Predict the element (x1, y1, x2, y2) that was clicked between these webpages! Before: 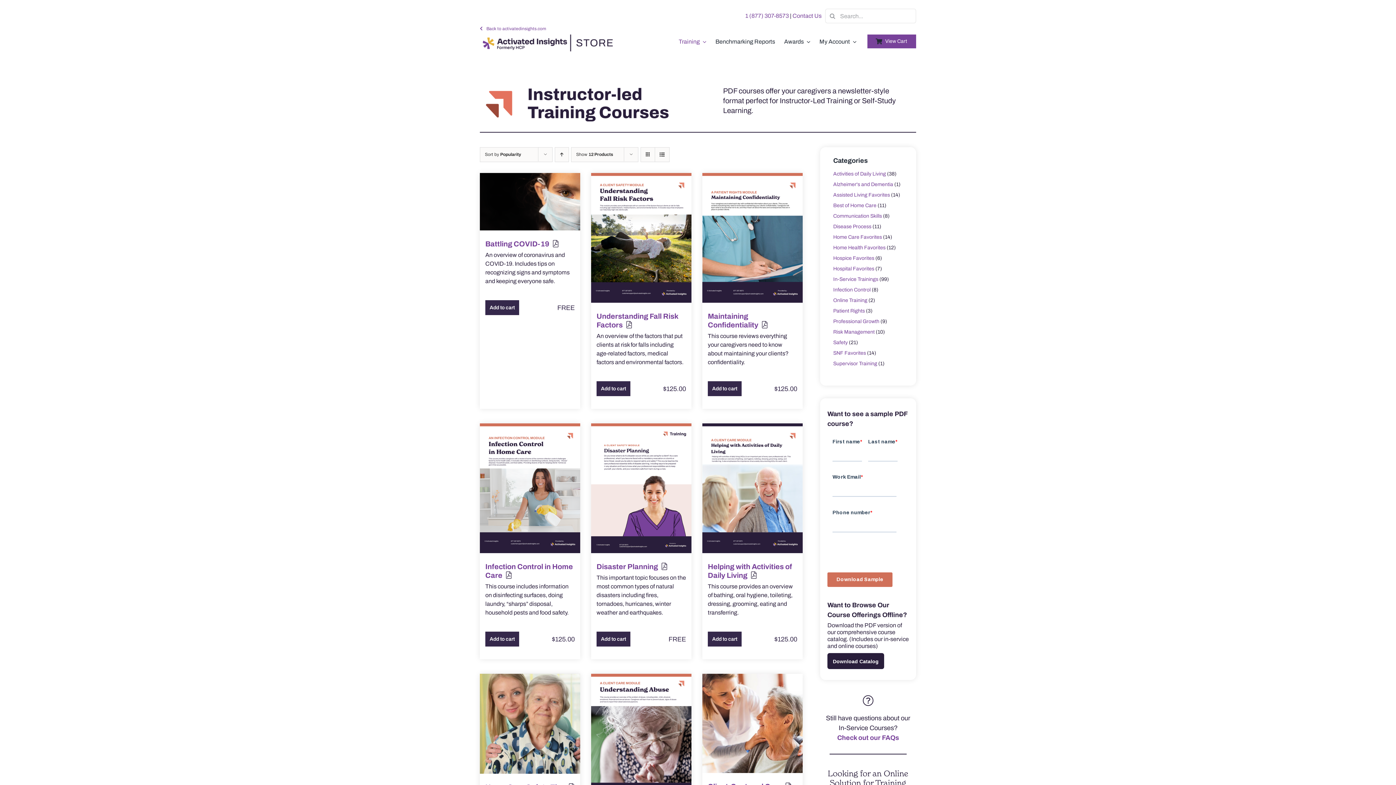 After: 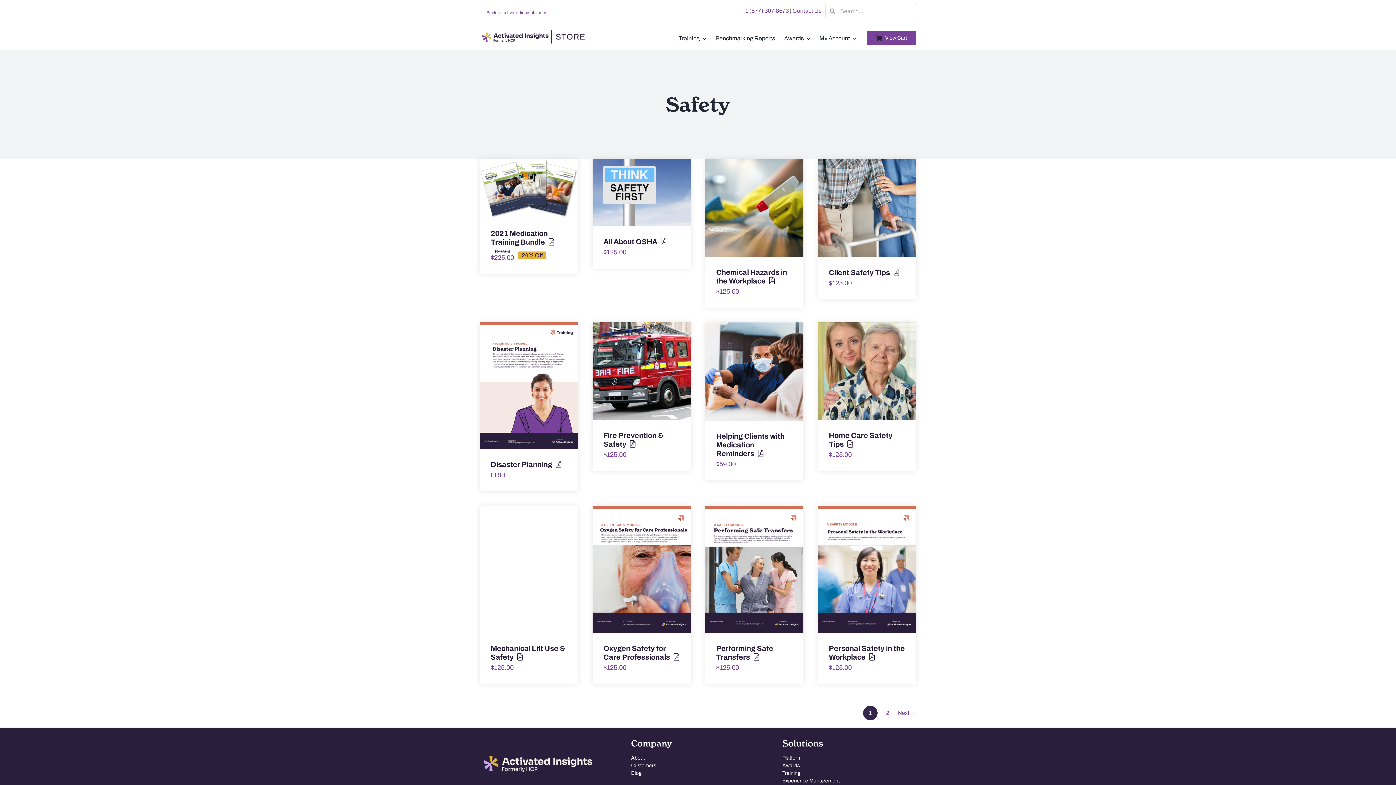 Action: label: Safety bbox: (833, 340, 847, 345)